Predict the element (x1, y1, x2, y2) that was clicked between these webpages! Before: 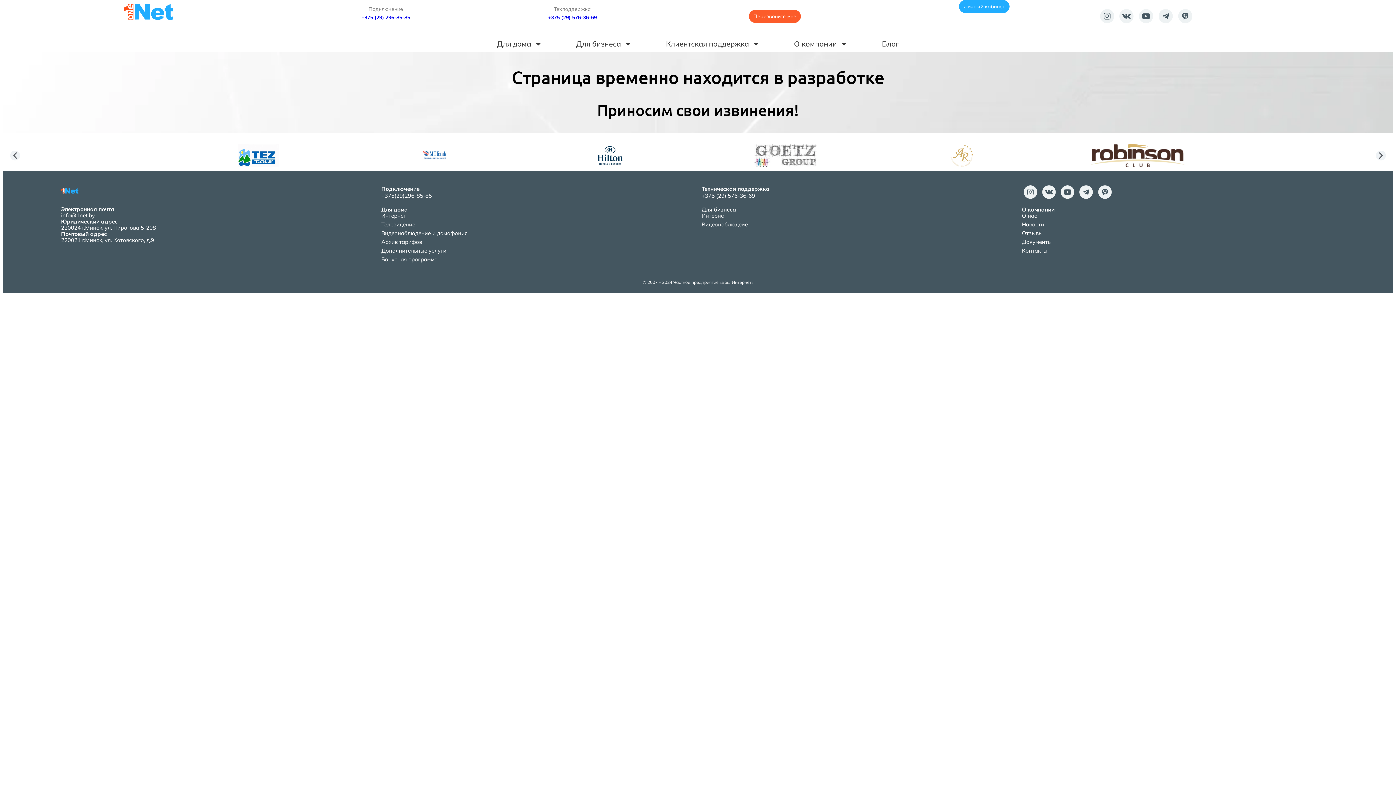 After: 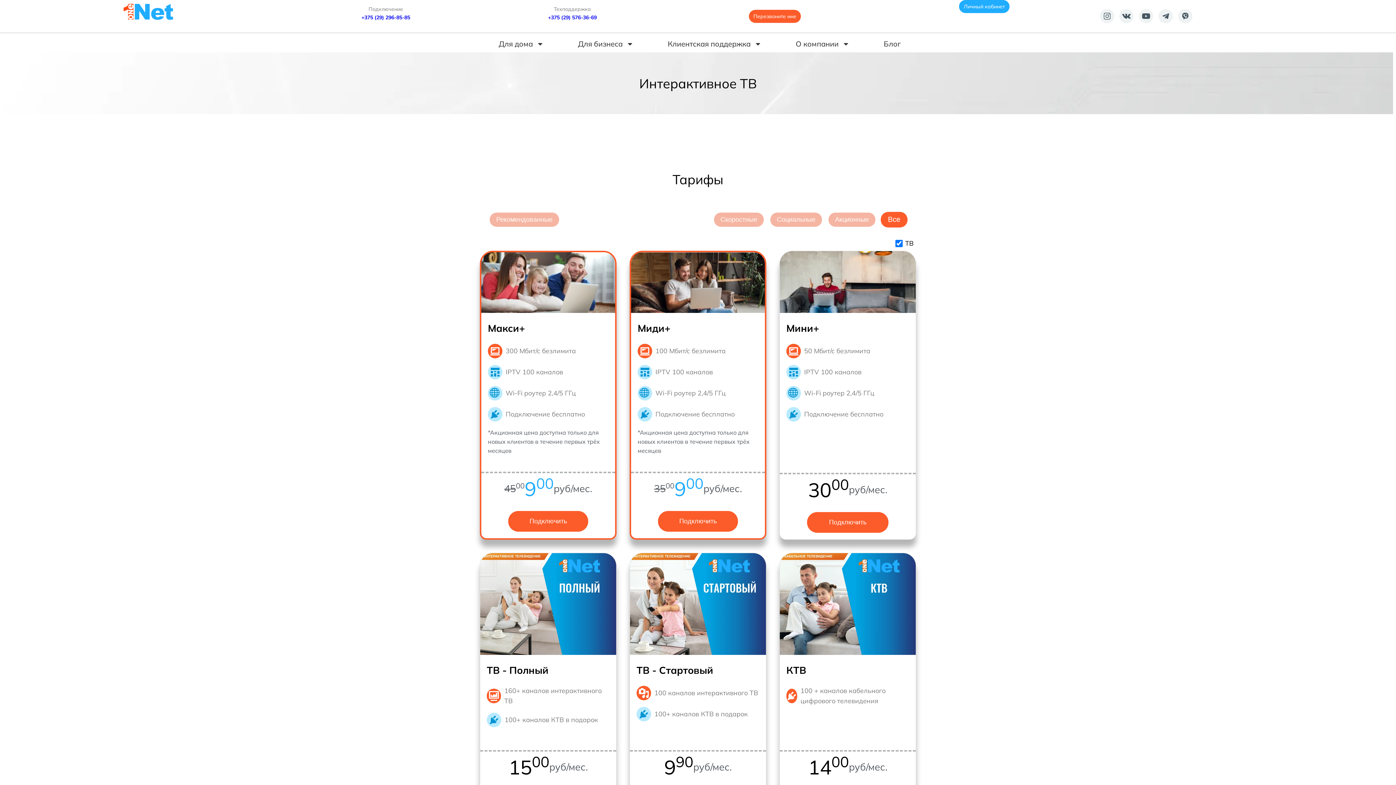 Action: label: Телевидение bbox: (381, 220, 694, 229)